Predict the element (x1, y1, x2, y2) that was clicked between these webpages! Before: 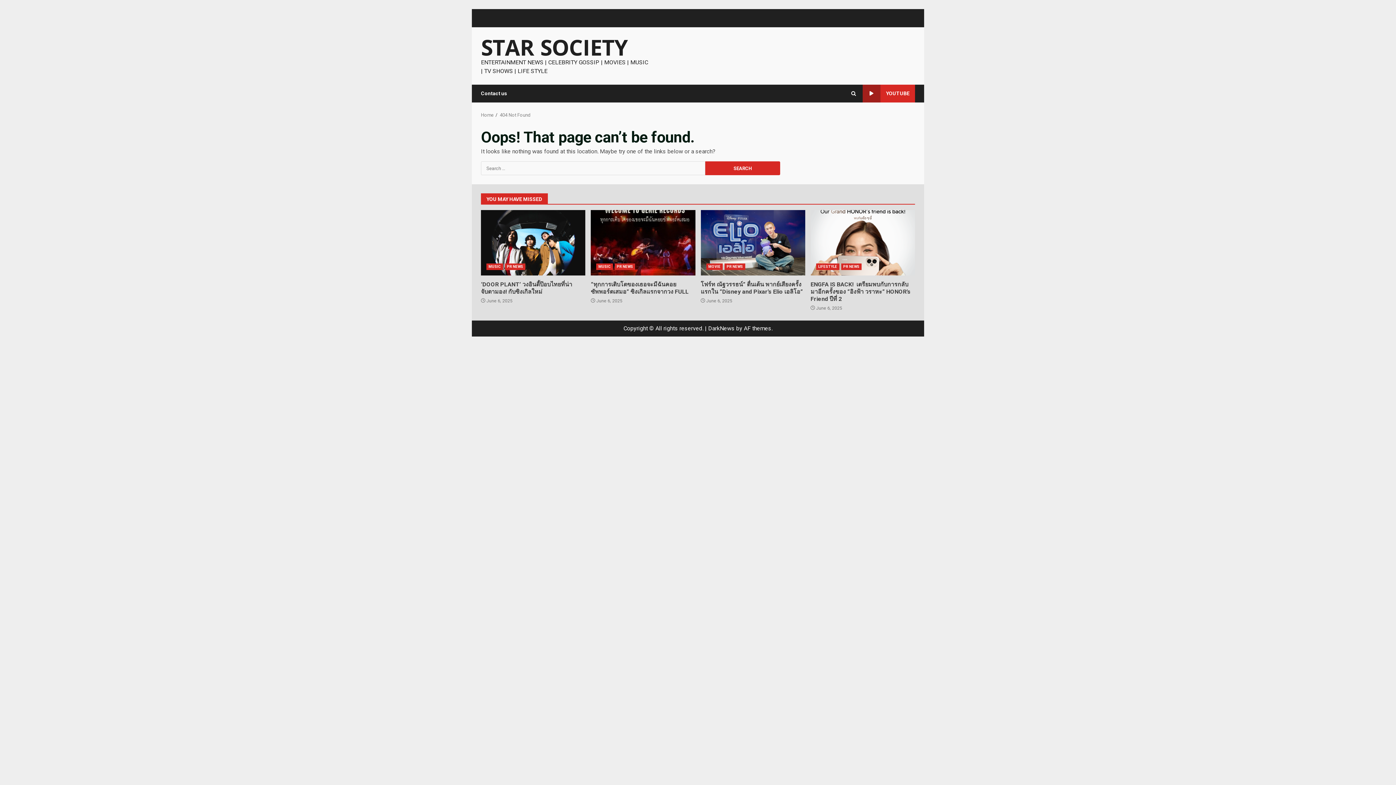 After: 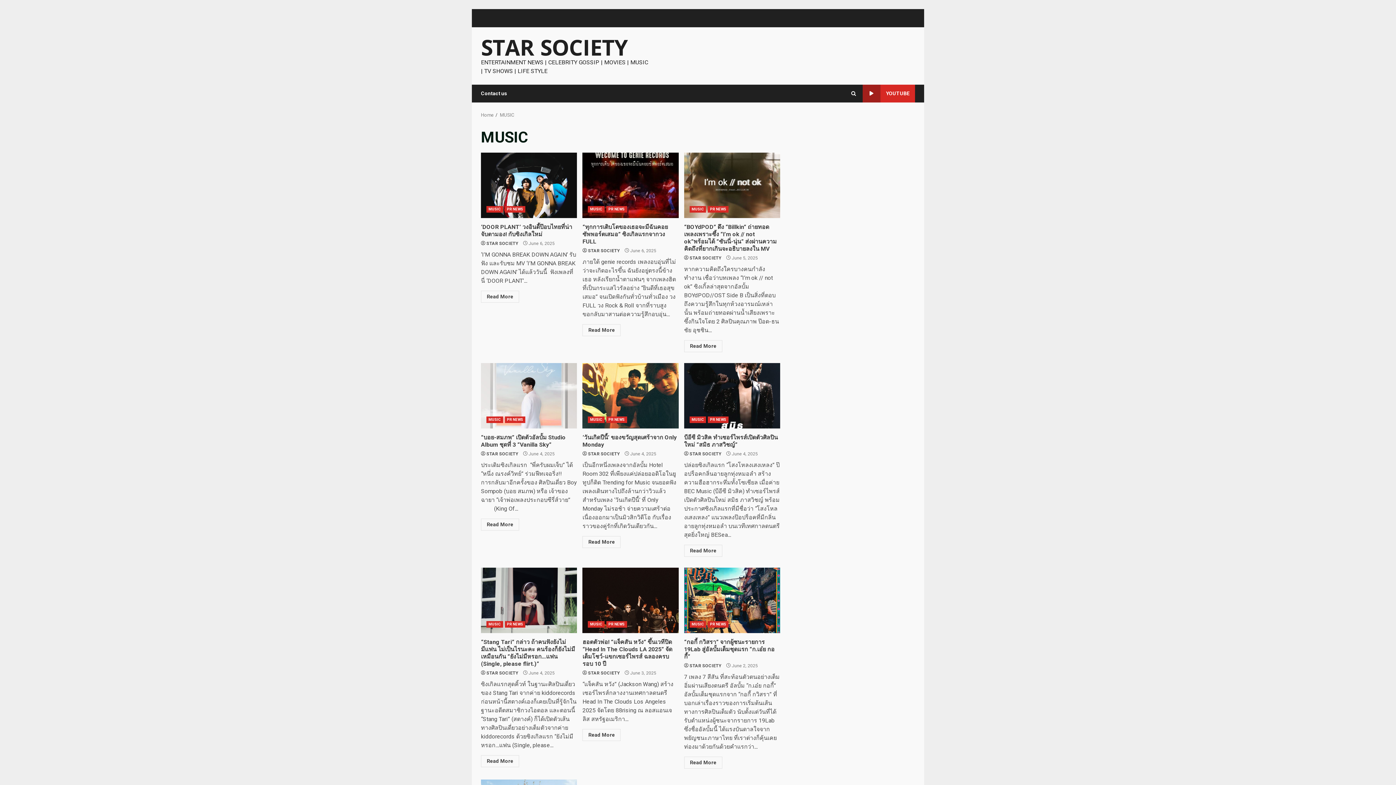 Action: label: MUSIC bbox: (596, 263, 613, 270)